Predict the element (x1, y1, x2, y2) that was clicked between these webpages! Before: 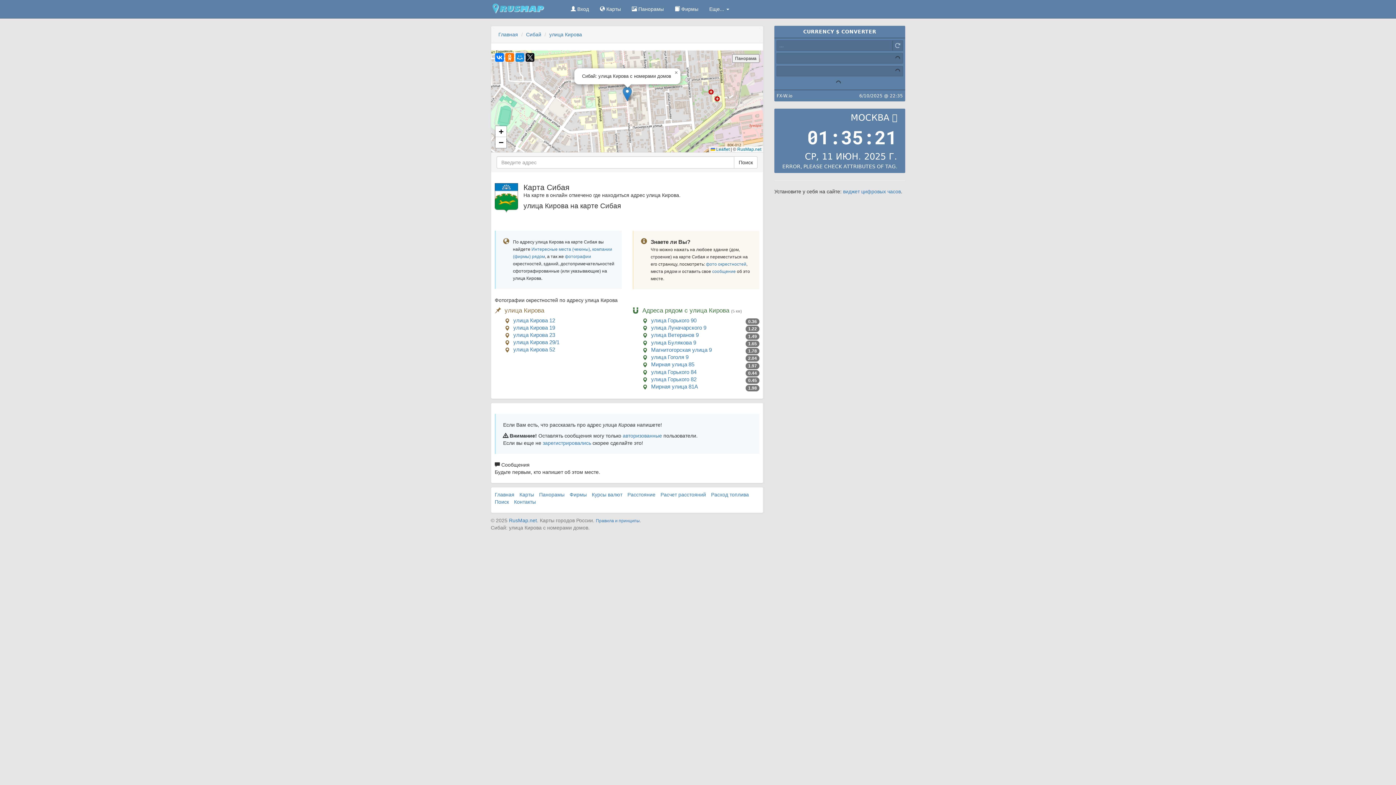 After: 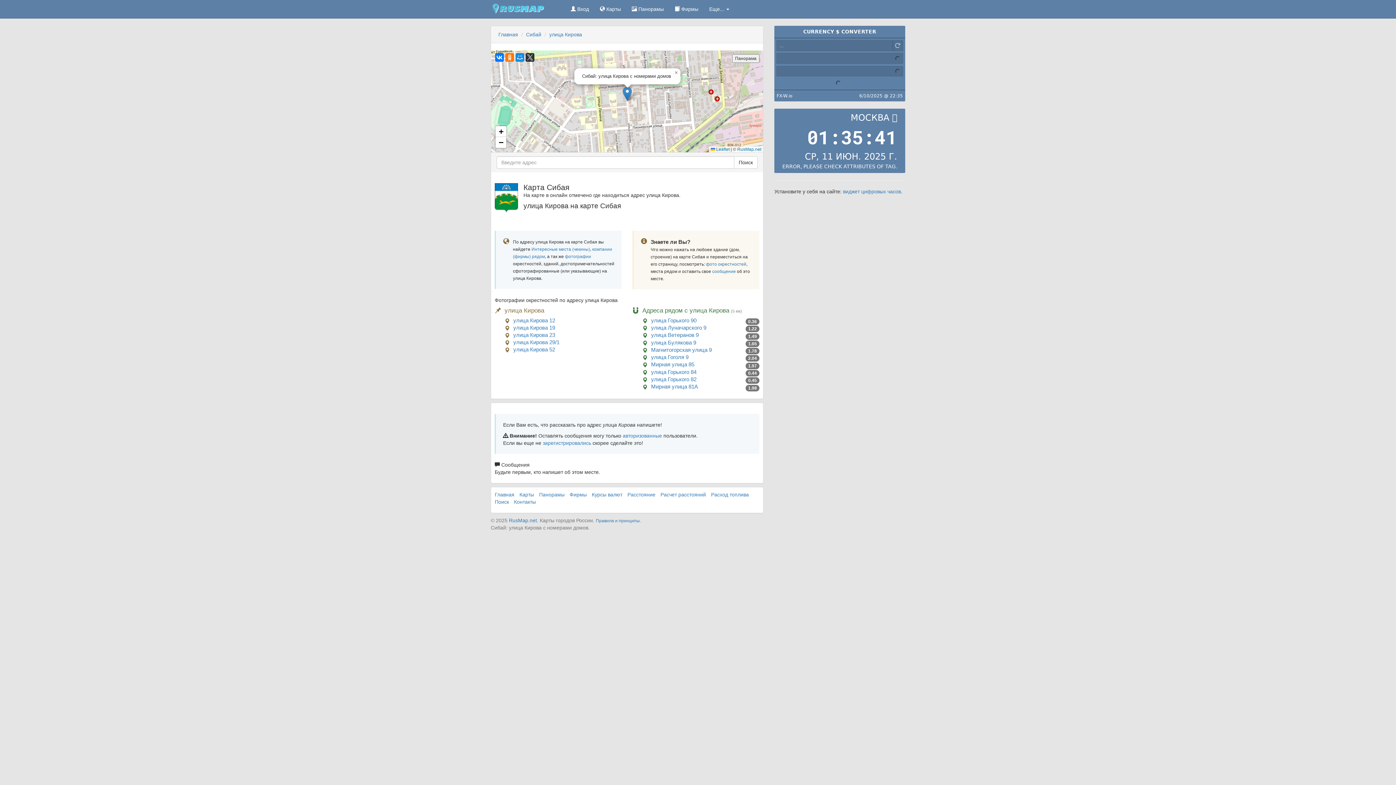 Action: bbox: (525, 53, 534, 61)